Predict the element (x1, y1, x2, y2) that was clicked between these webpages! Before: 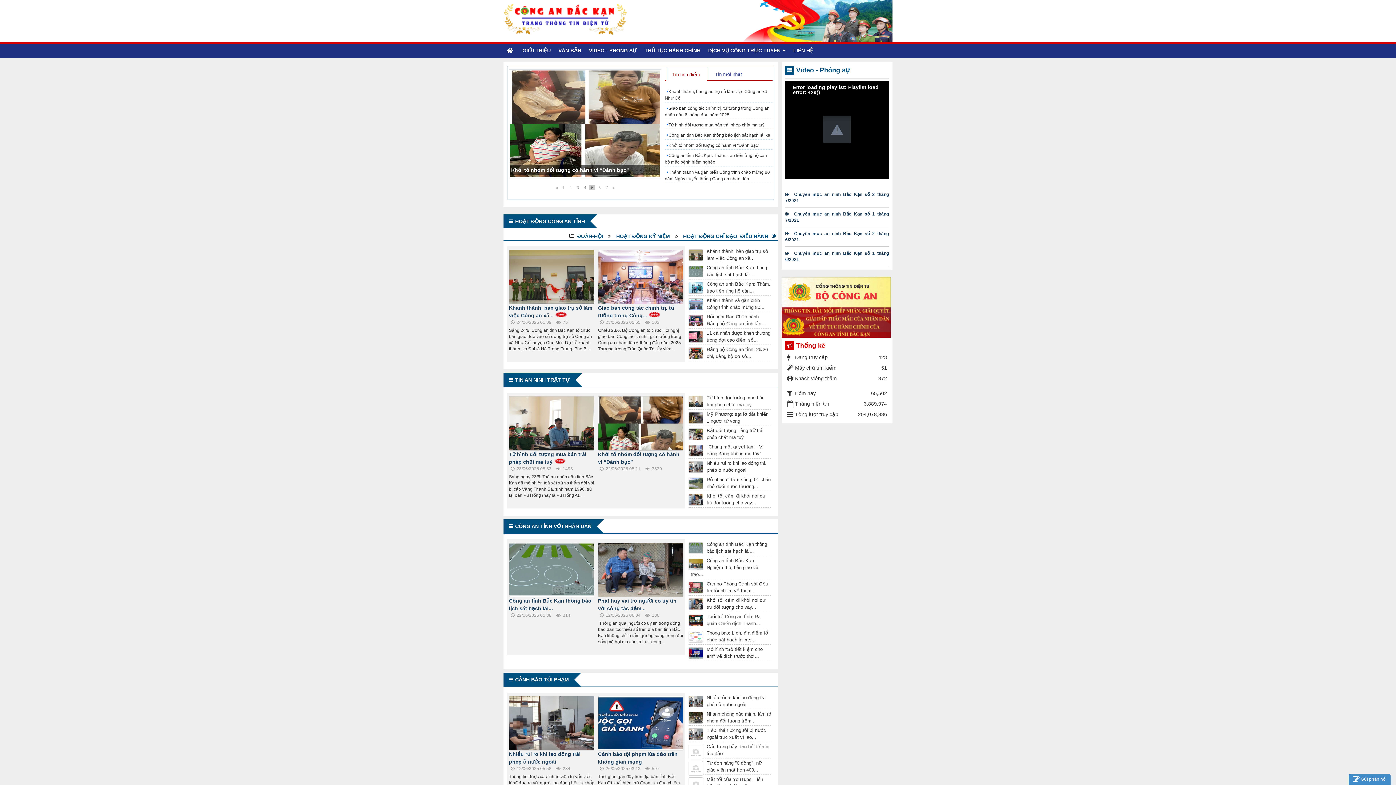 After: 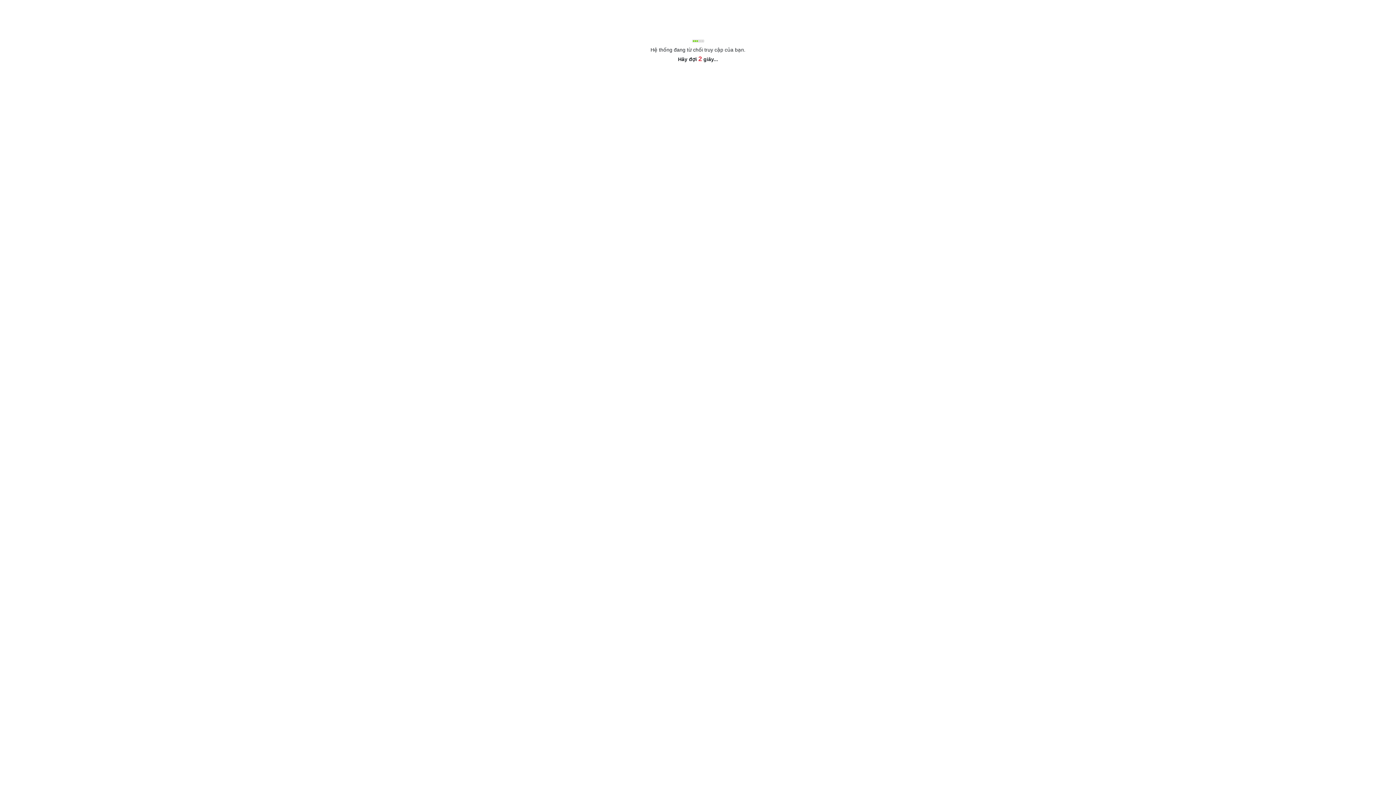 Action: bbox: (665, 151, 772, 166) label: Công an tỉnh Bắc Kạn: Thăm, trao tiền ủng hộ cán bộ mắc bệnh hiểm nghèo